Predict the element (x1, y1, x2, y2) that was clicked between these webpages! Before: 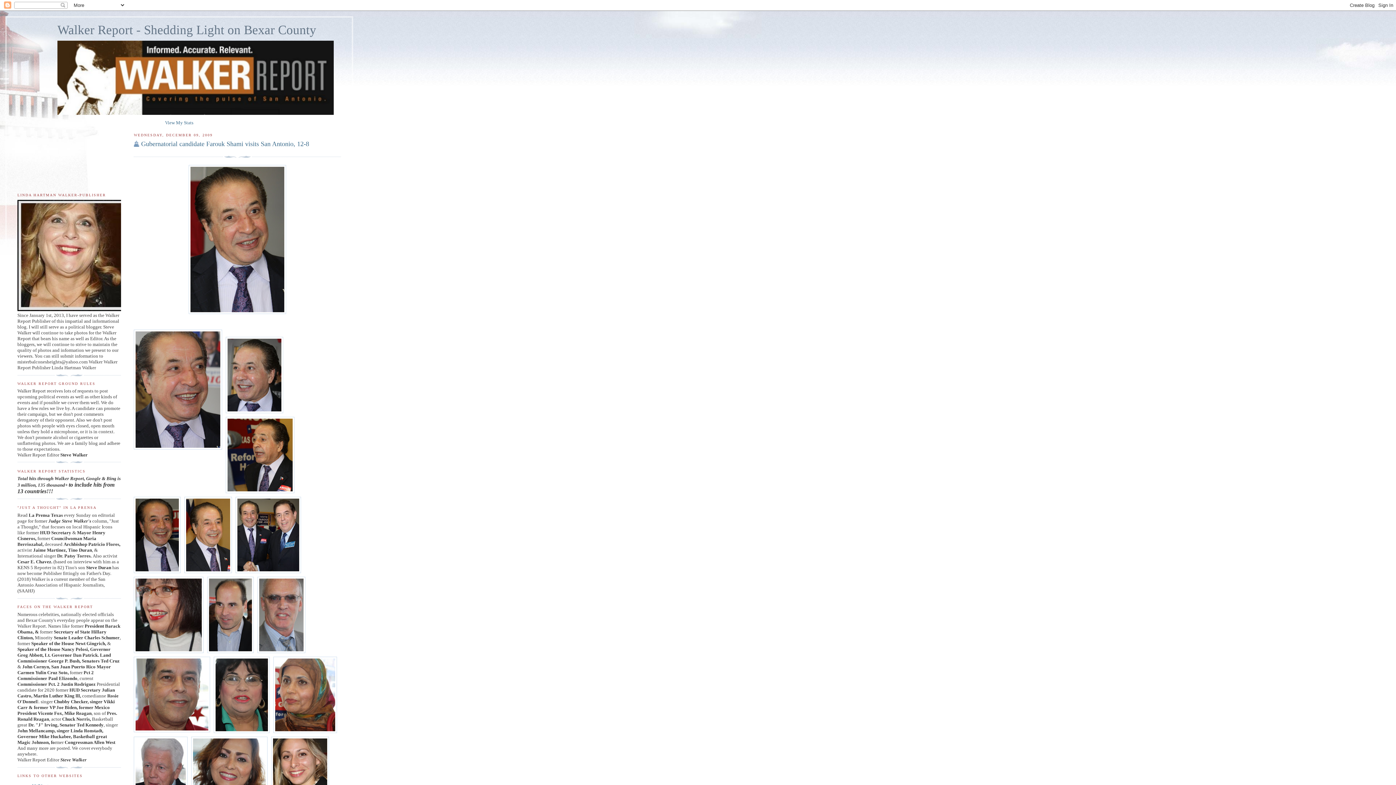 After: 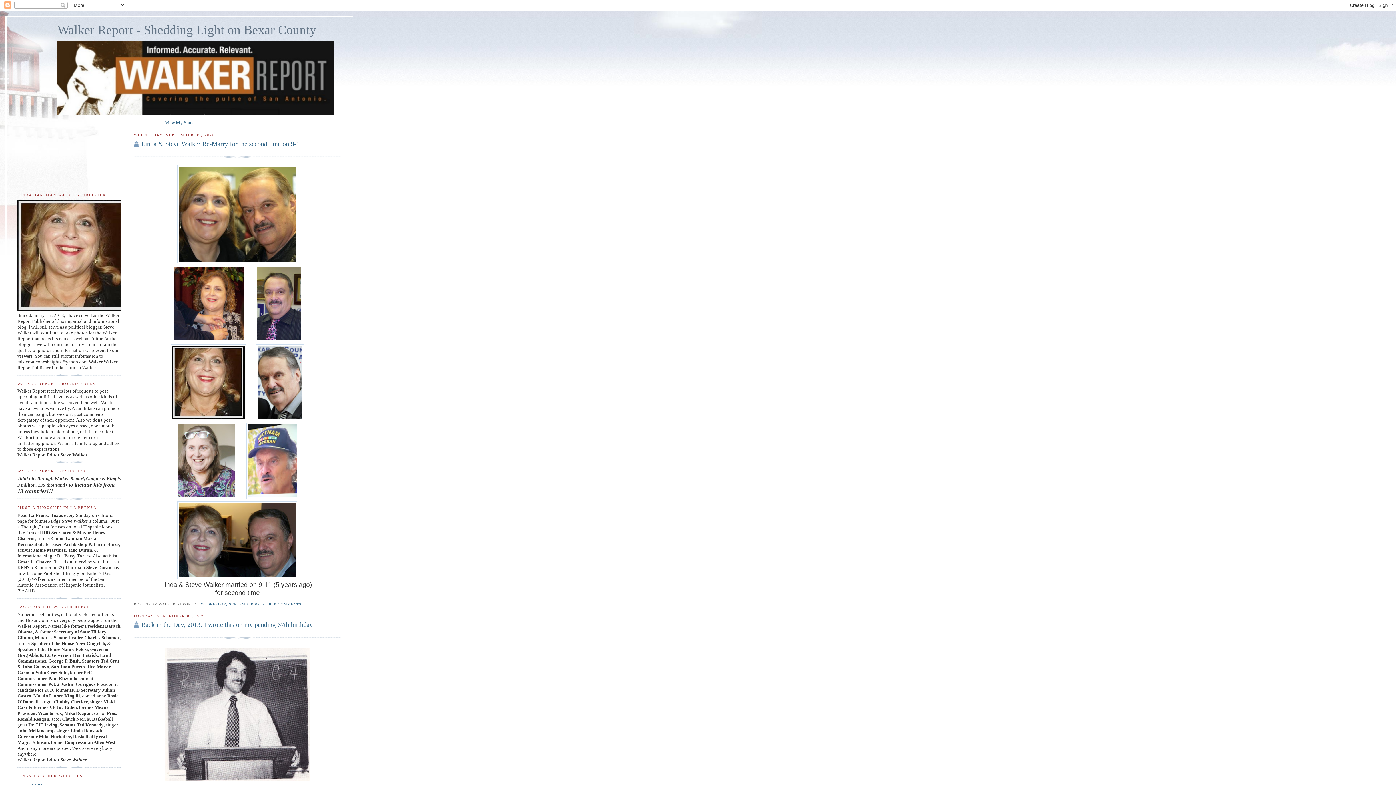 Action: bbox: (57, 110, 333, 115)